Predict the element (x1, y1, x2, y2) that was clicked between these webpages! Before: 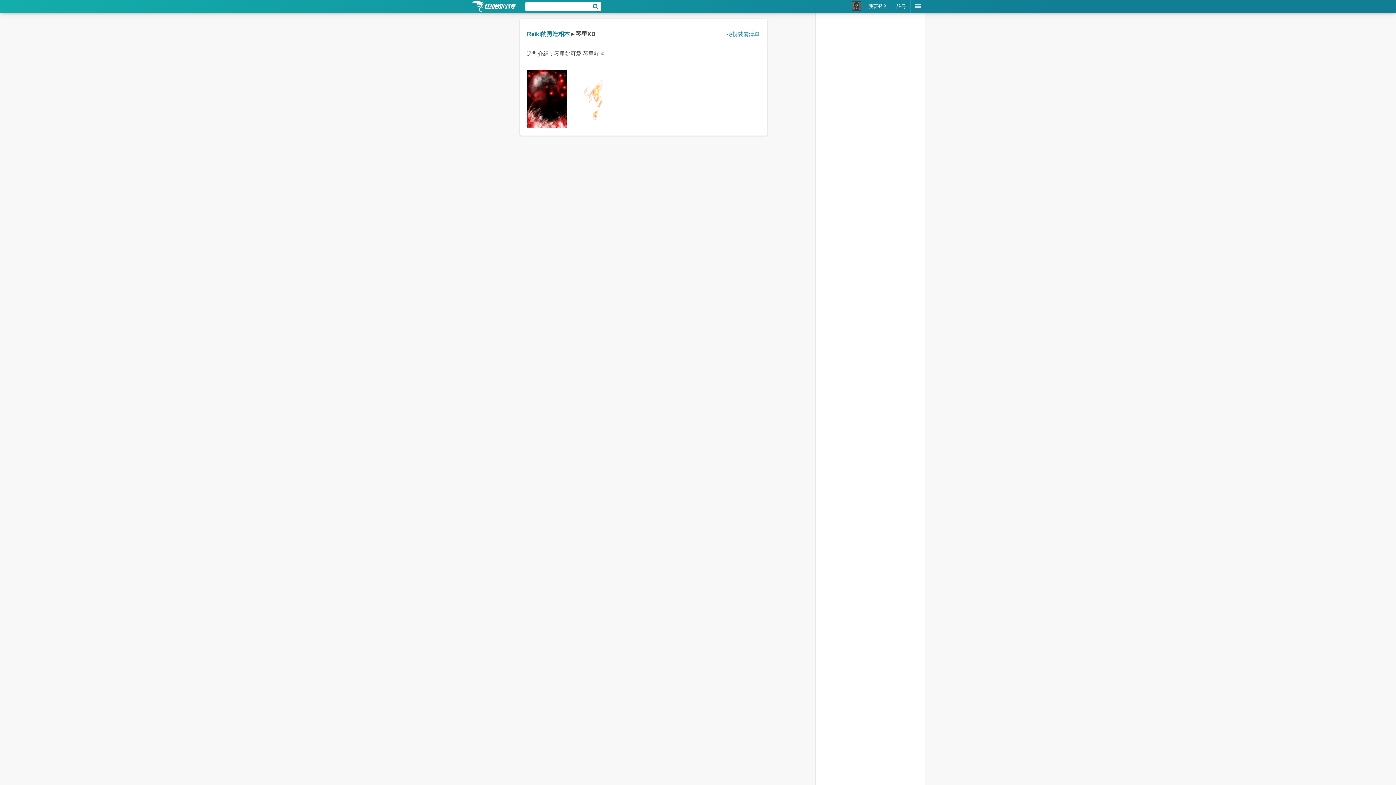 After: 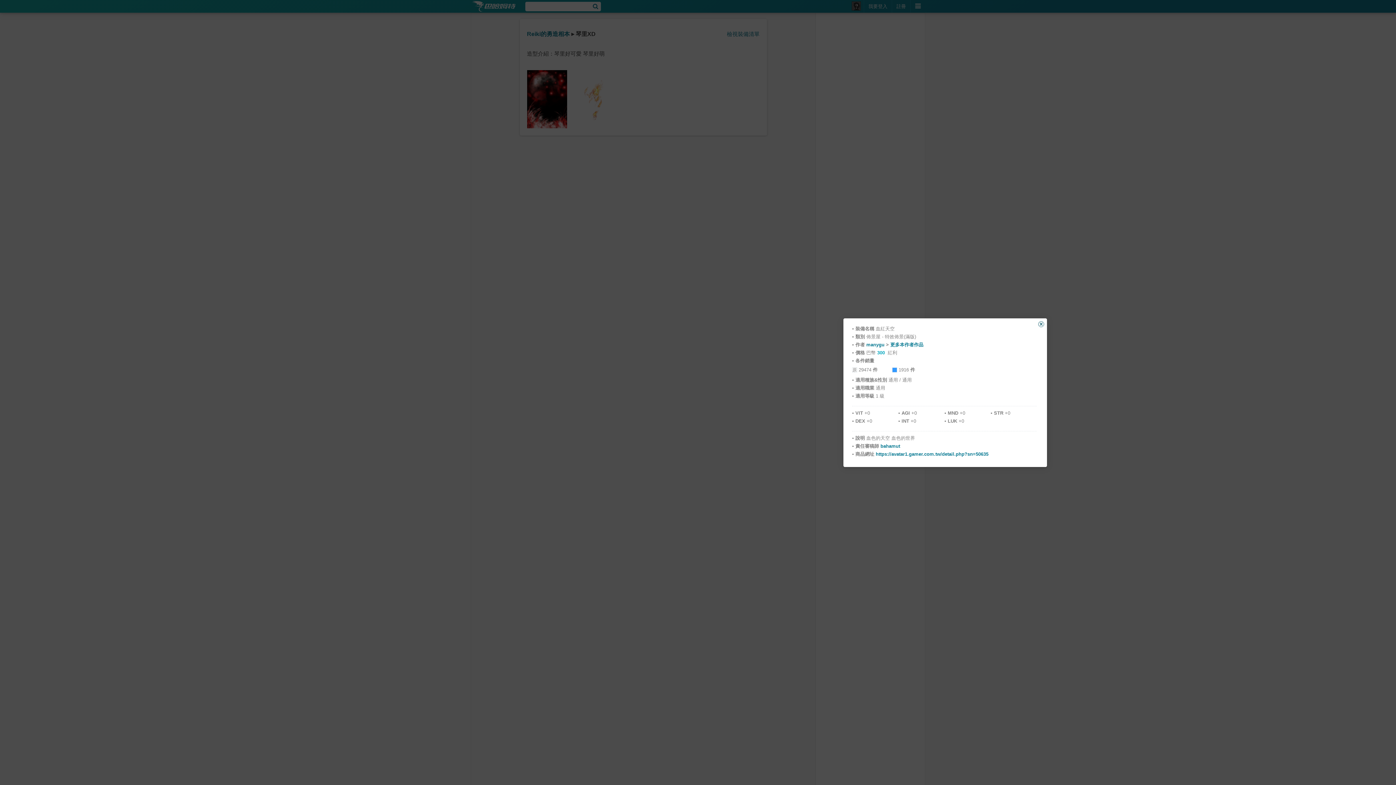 Action: bbox: (527, 123, 567, 129)